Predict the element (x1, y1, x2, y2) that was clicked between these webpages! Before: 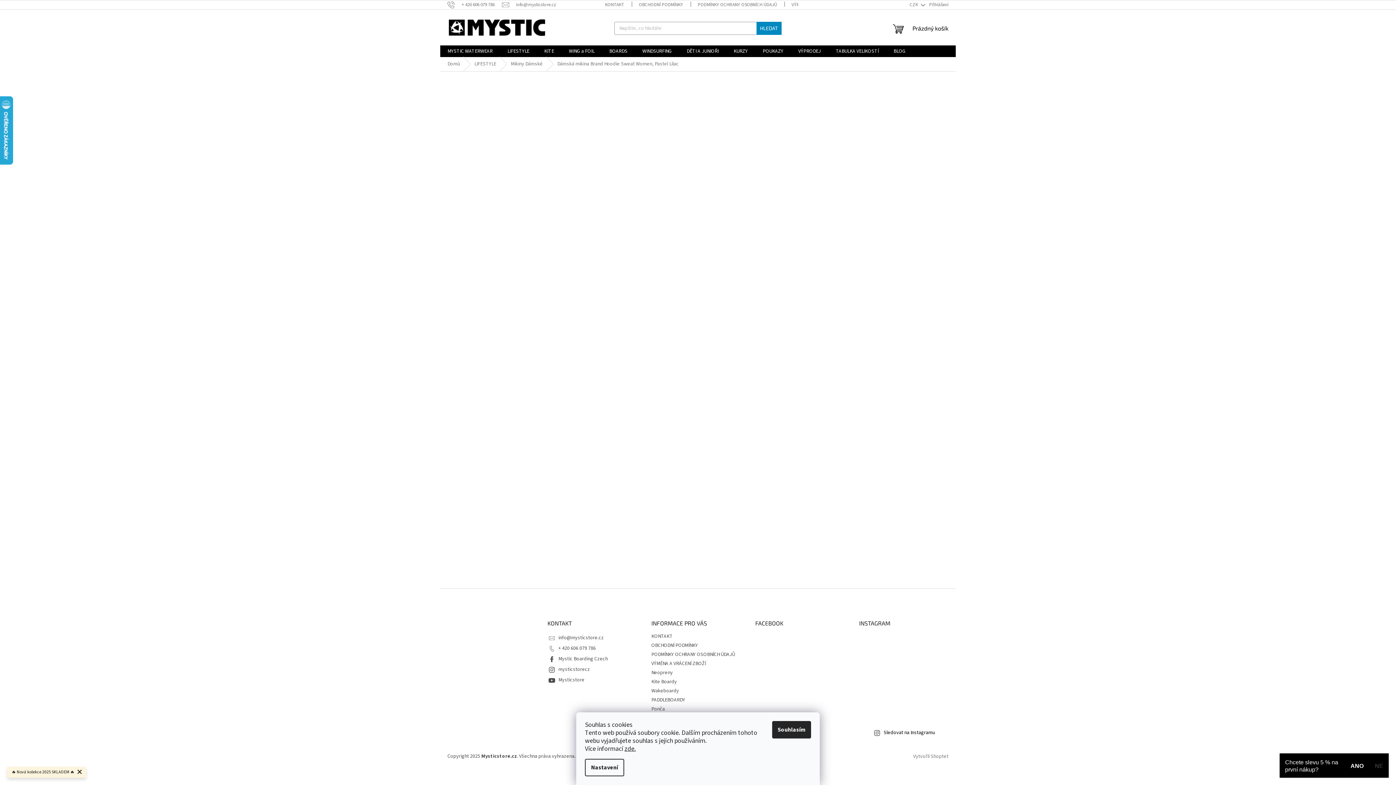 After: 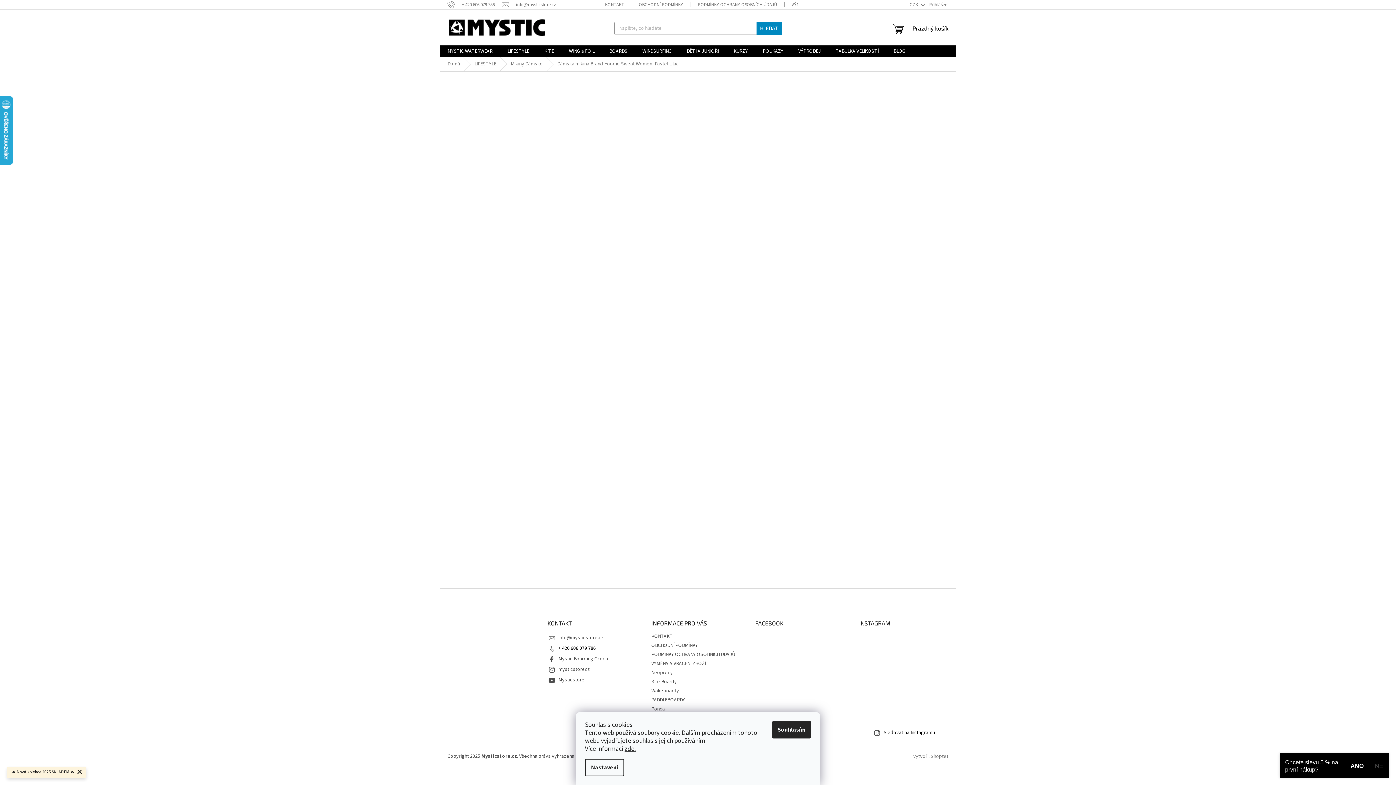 Action: label: Zavolat na +420606079786 bbox: (558, 645, 596, 652)